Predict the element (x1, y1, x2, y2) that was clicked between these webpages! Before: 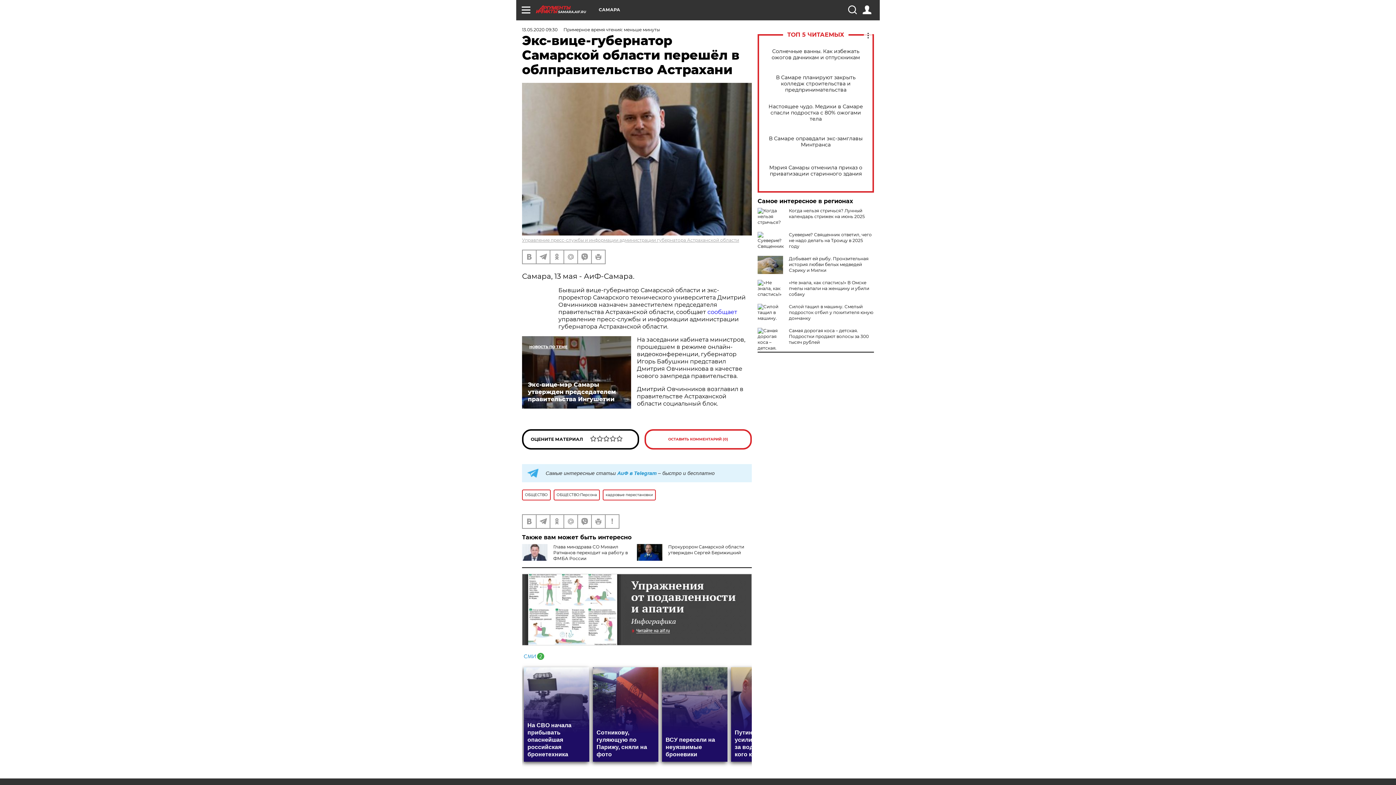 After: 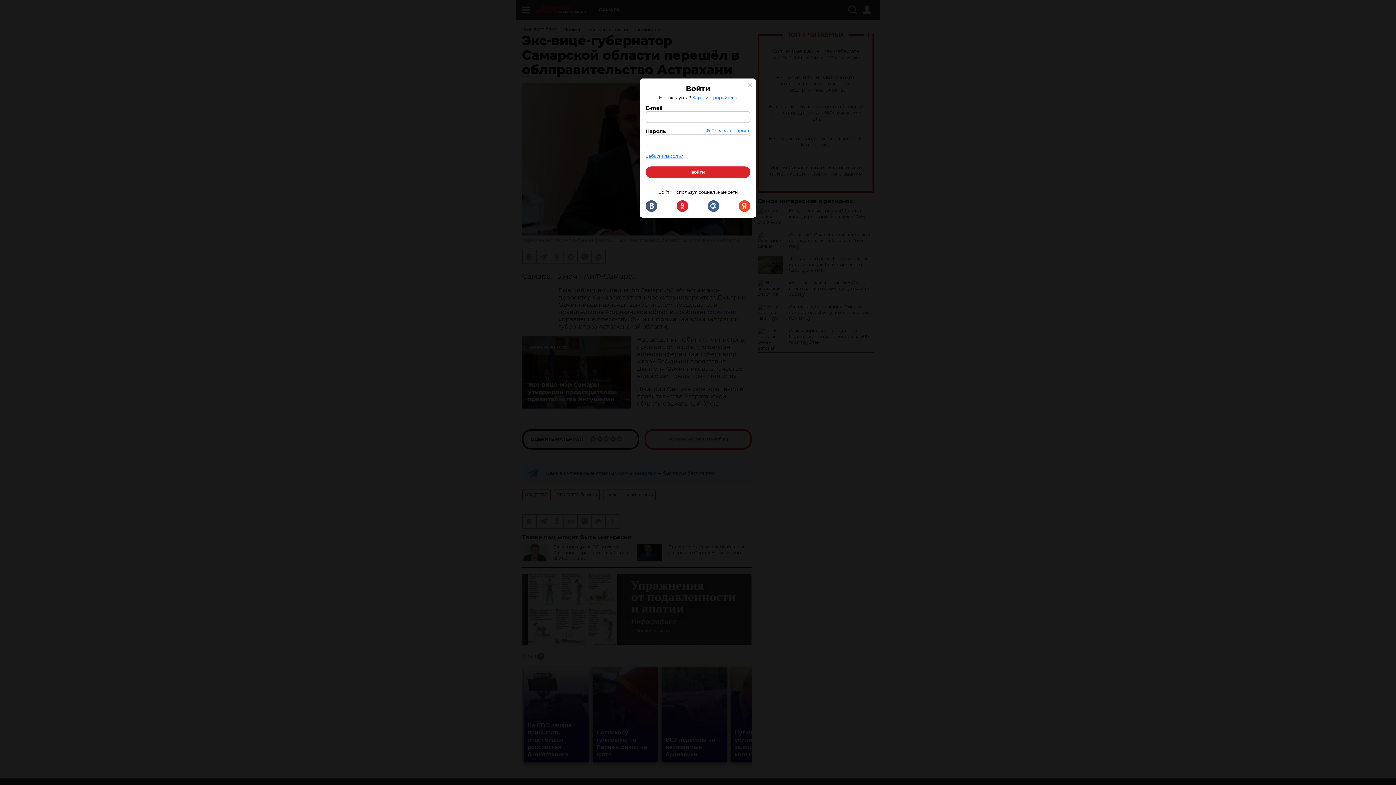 Action: bbox: (862, 5, 871, 14)